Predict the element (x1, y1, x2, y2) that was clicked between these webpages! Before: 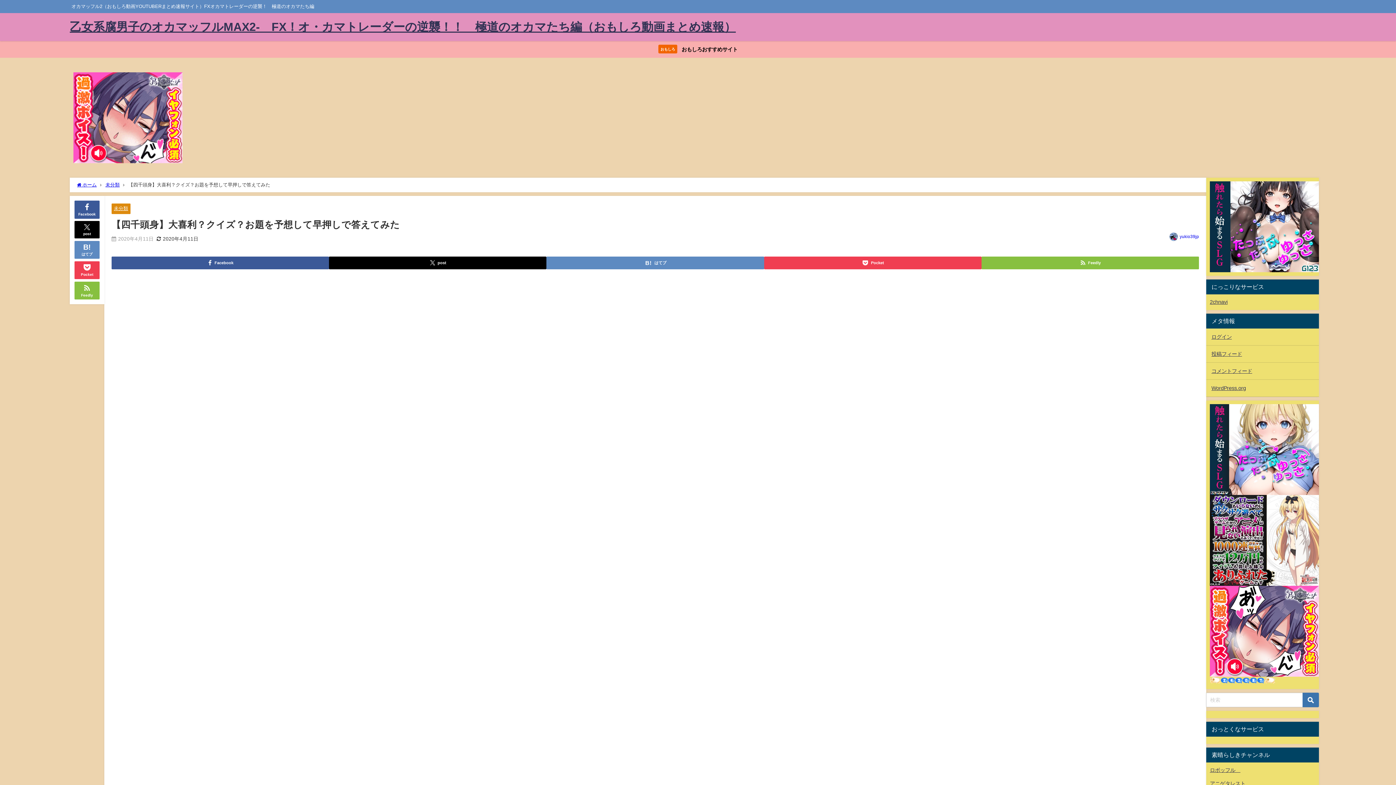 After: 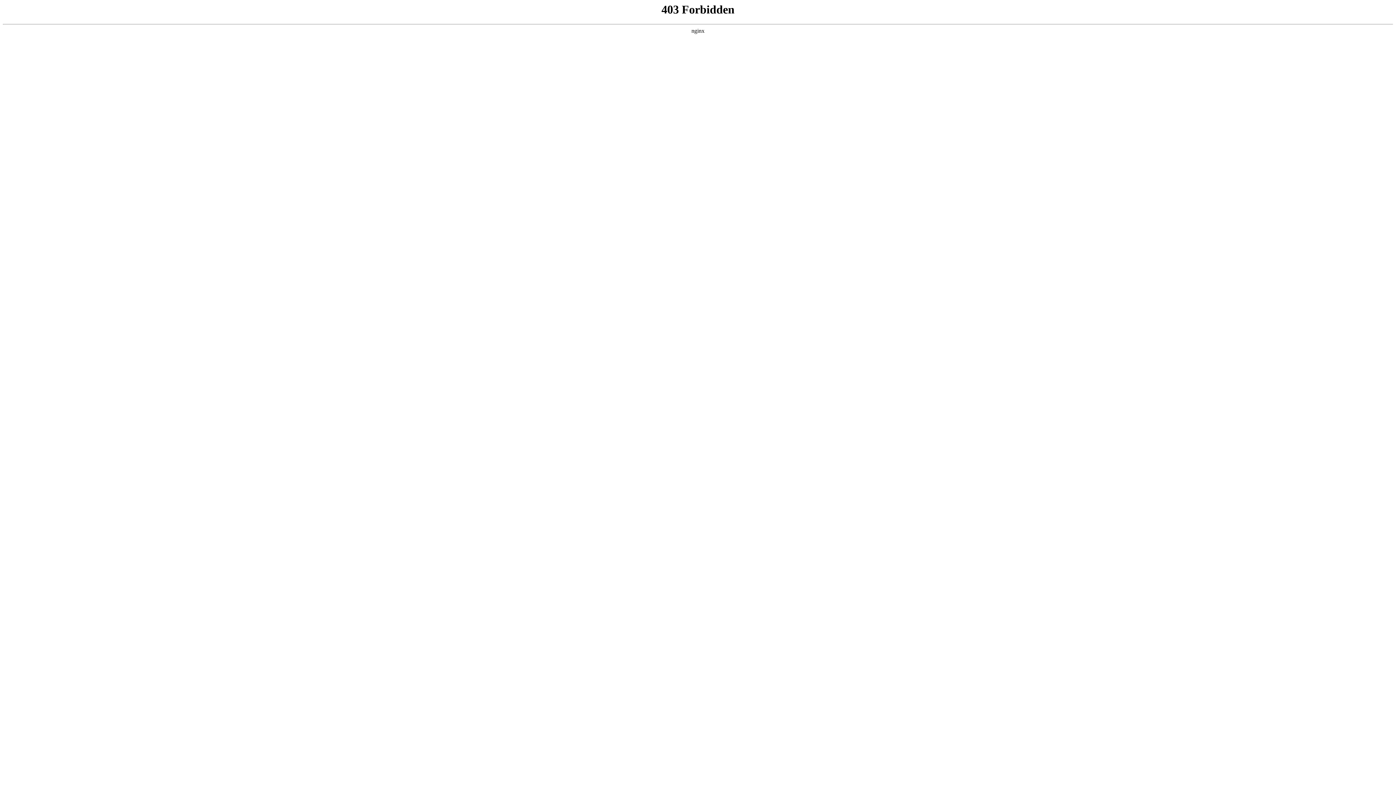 Action: label: WordPress.org bbox: (1206, 380, 1319, 396)